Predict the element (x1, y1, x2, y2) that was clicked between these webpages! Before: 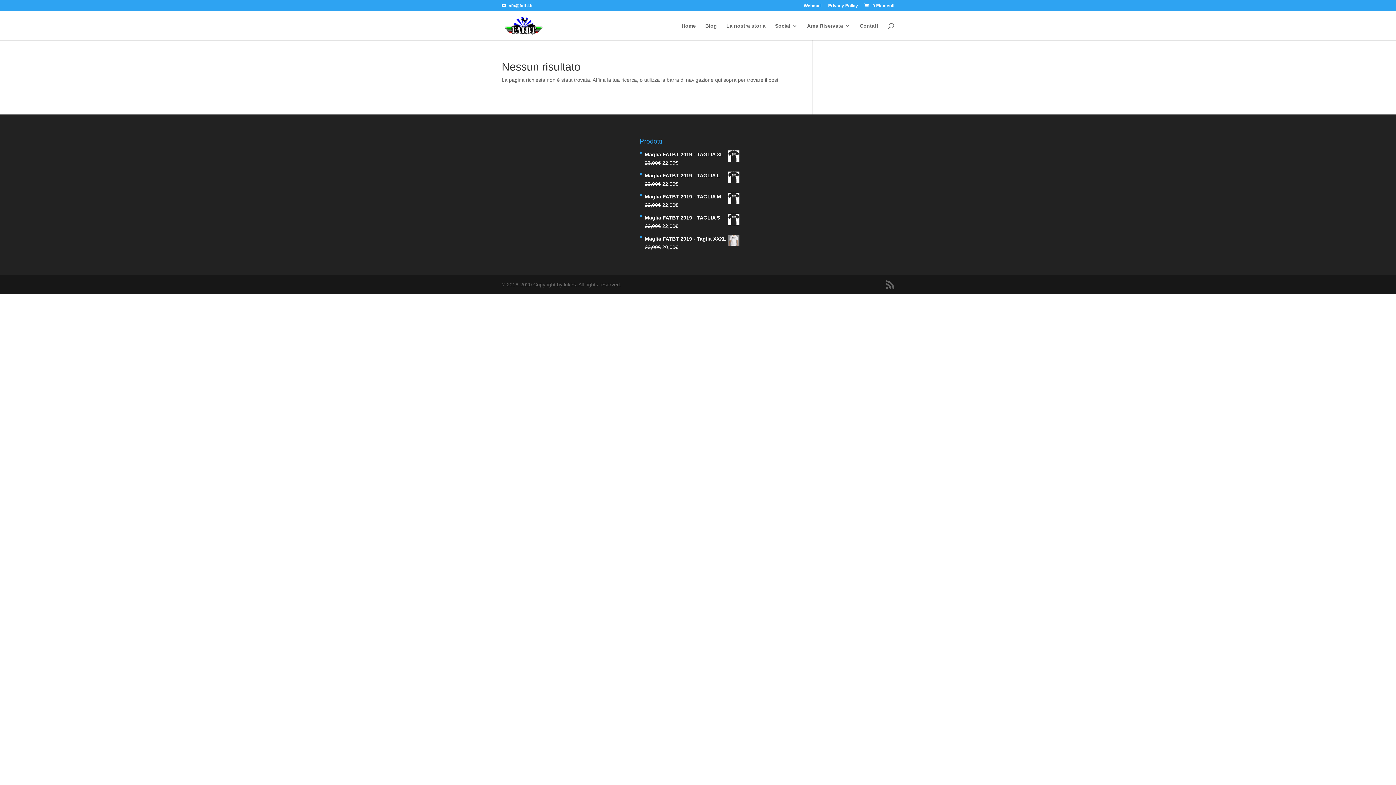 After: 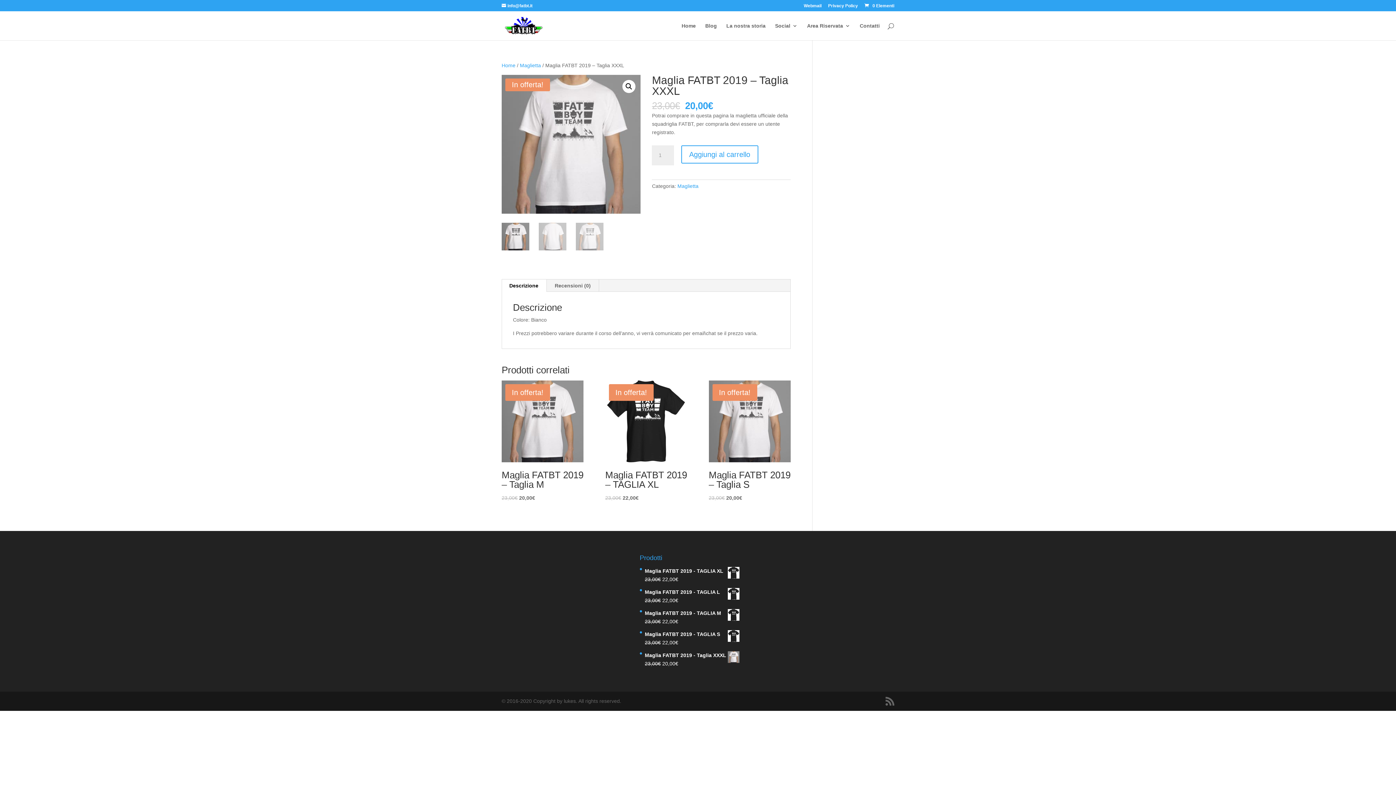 Action: bbox: (645, 234, 739, 243) label: Maglia FATBT 2019 - Taglia XXXL